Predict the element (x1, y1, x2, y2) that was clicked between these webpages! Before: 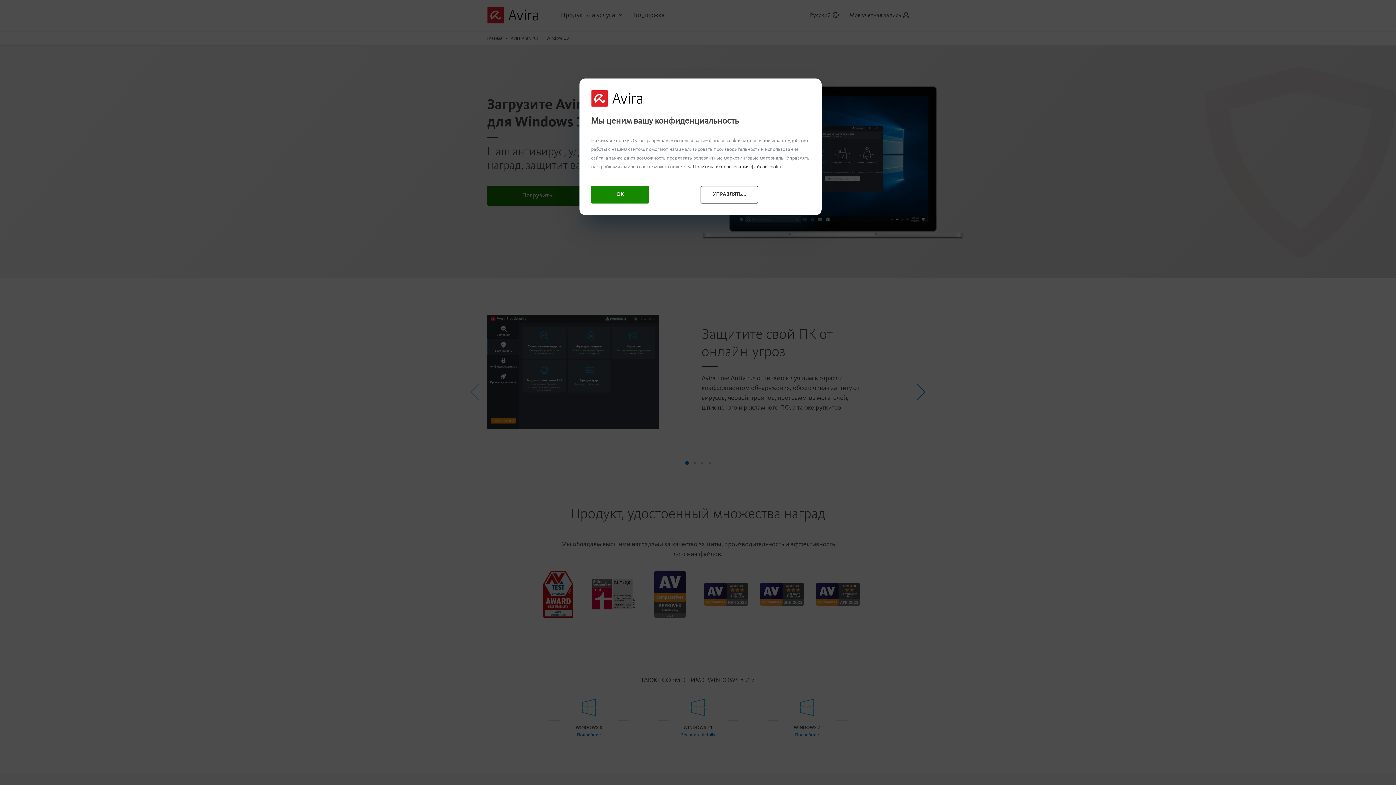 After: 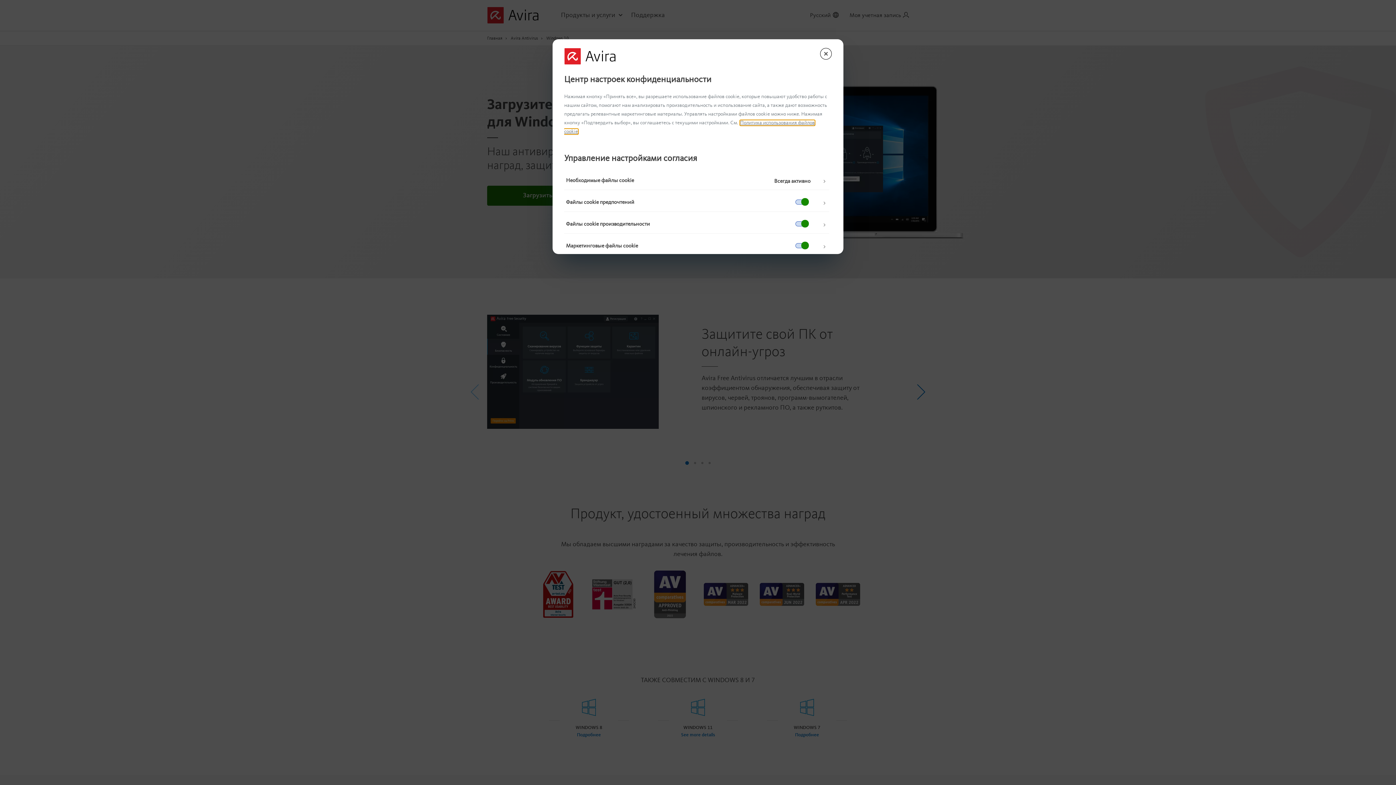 Action: bbox: (700, 185, 758, 203) label: УПРАВЛЯТЬ...